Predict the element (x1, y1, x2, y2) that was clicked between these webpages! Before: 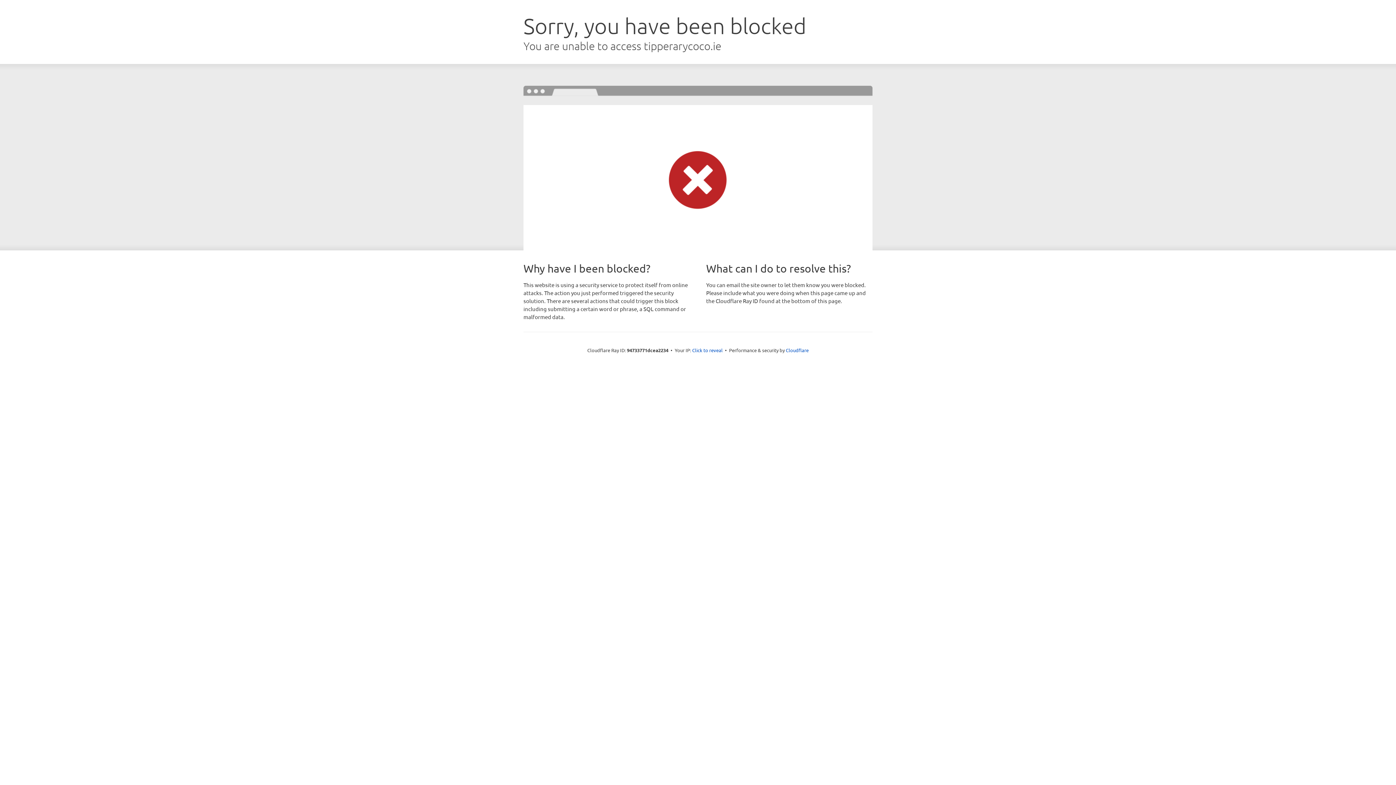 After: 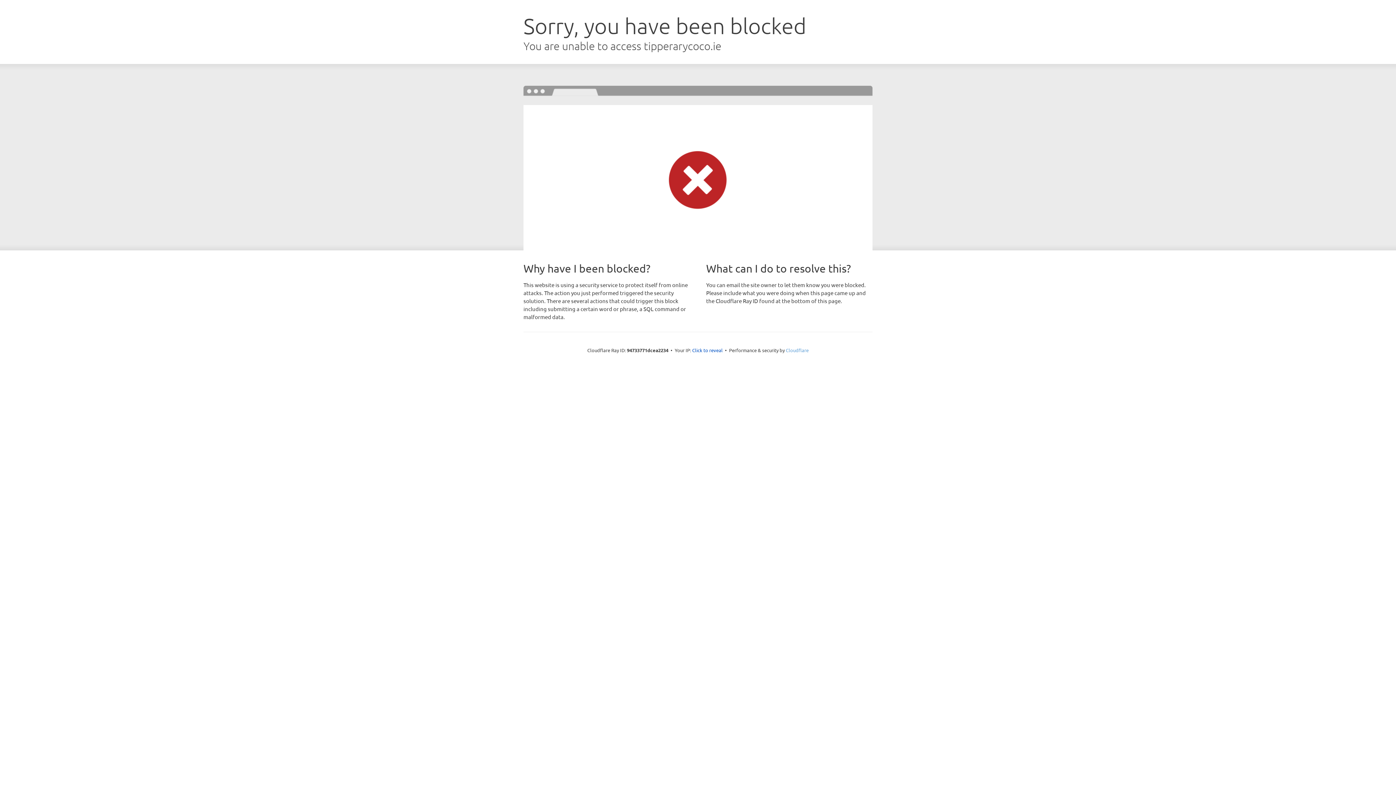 Action: label: Cloudflare bbox: (786, 347, 808, 353)